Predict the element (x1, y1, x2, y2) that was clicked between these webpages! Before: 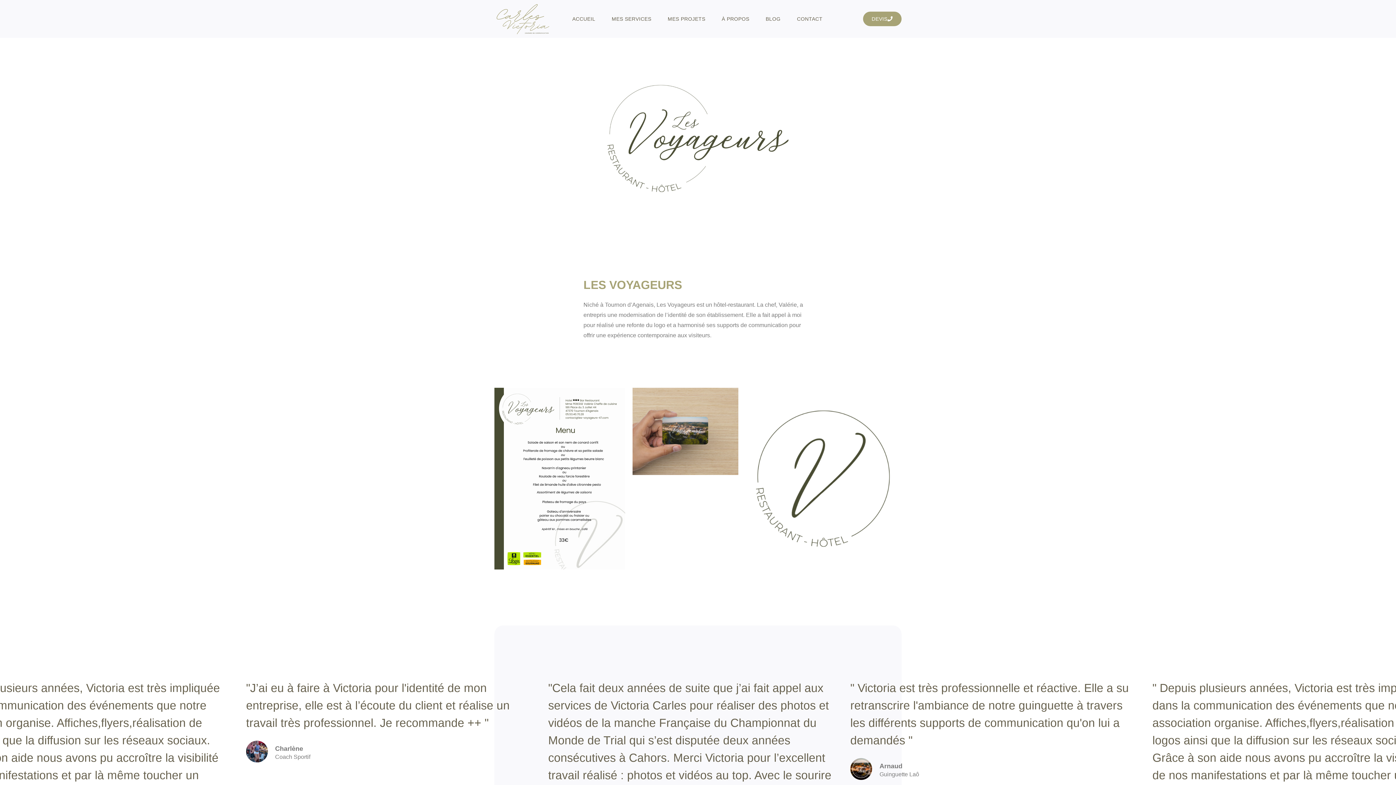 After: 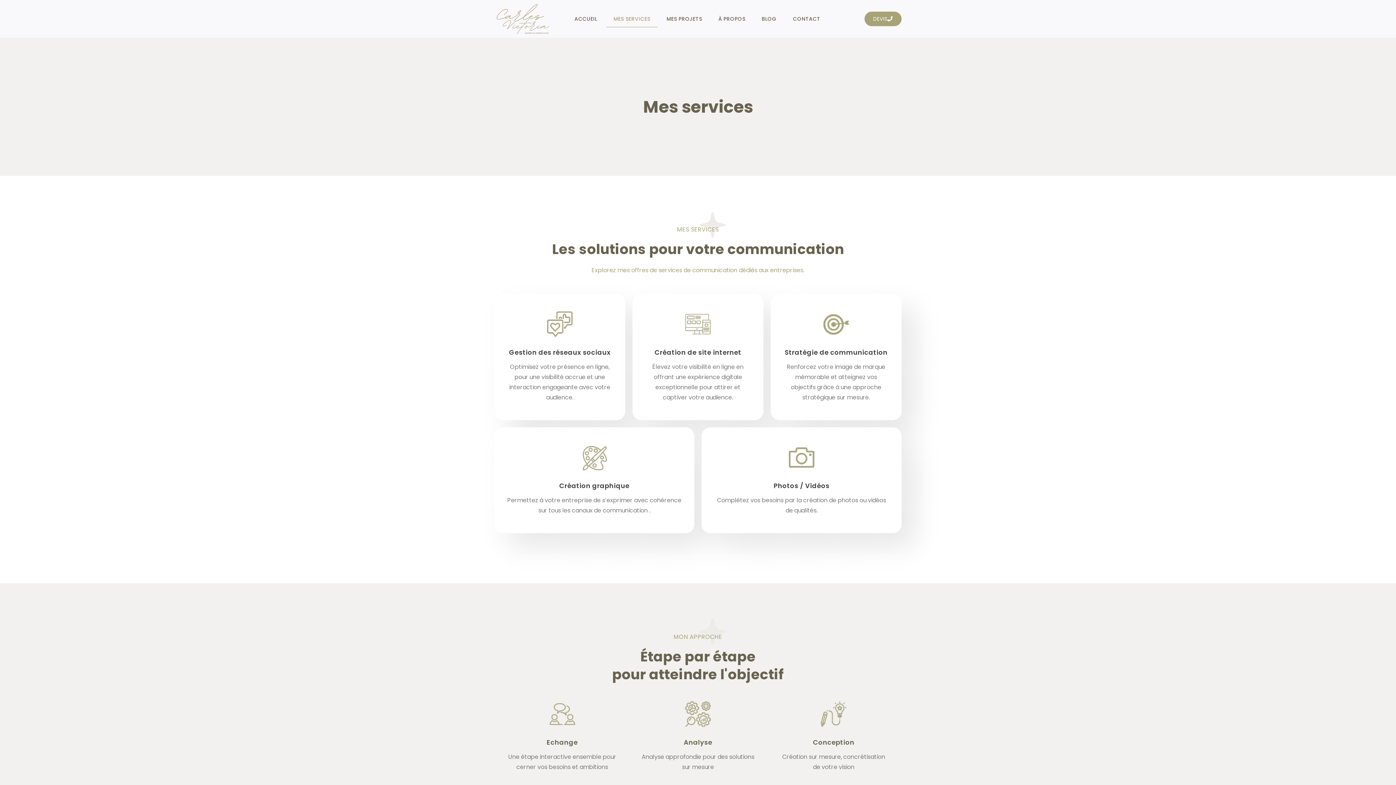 Action: bbox: (604, 10, 658, 27) label: MES SERVICES